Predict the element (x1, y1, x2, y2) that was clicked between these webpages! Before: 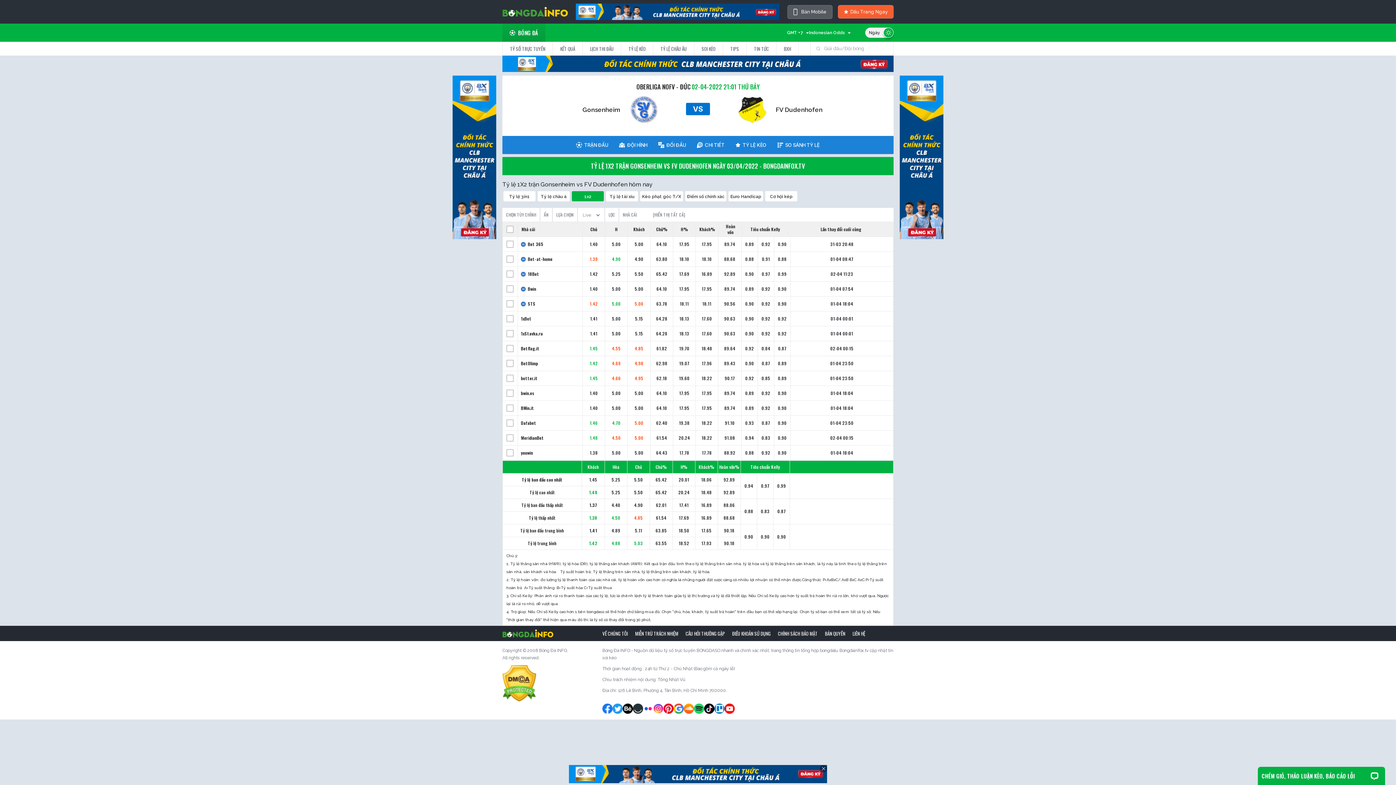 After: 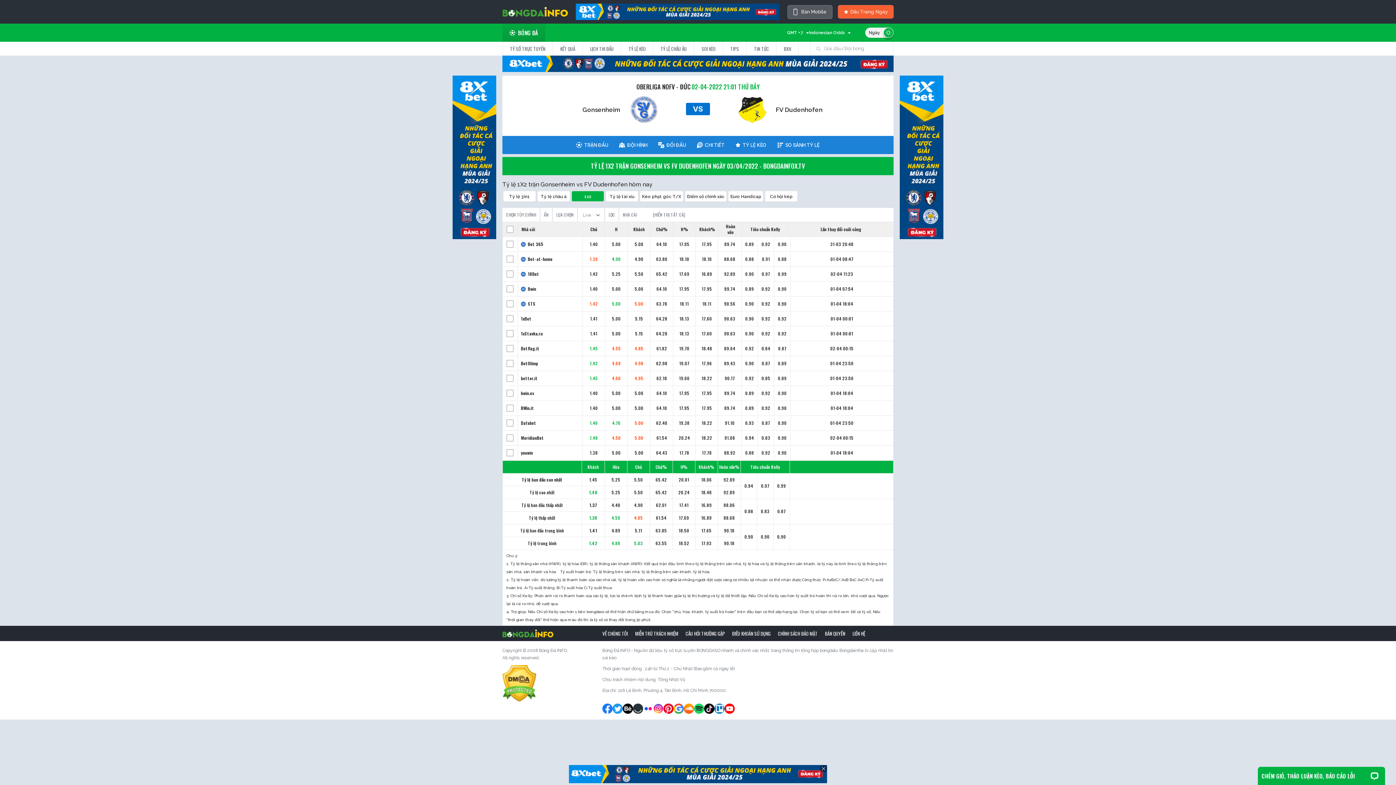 Action: bbox: (849, 626, 869, 641) label: LIÊN HỆ